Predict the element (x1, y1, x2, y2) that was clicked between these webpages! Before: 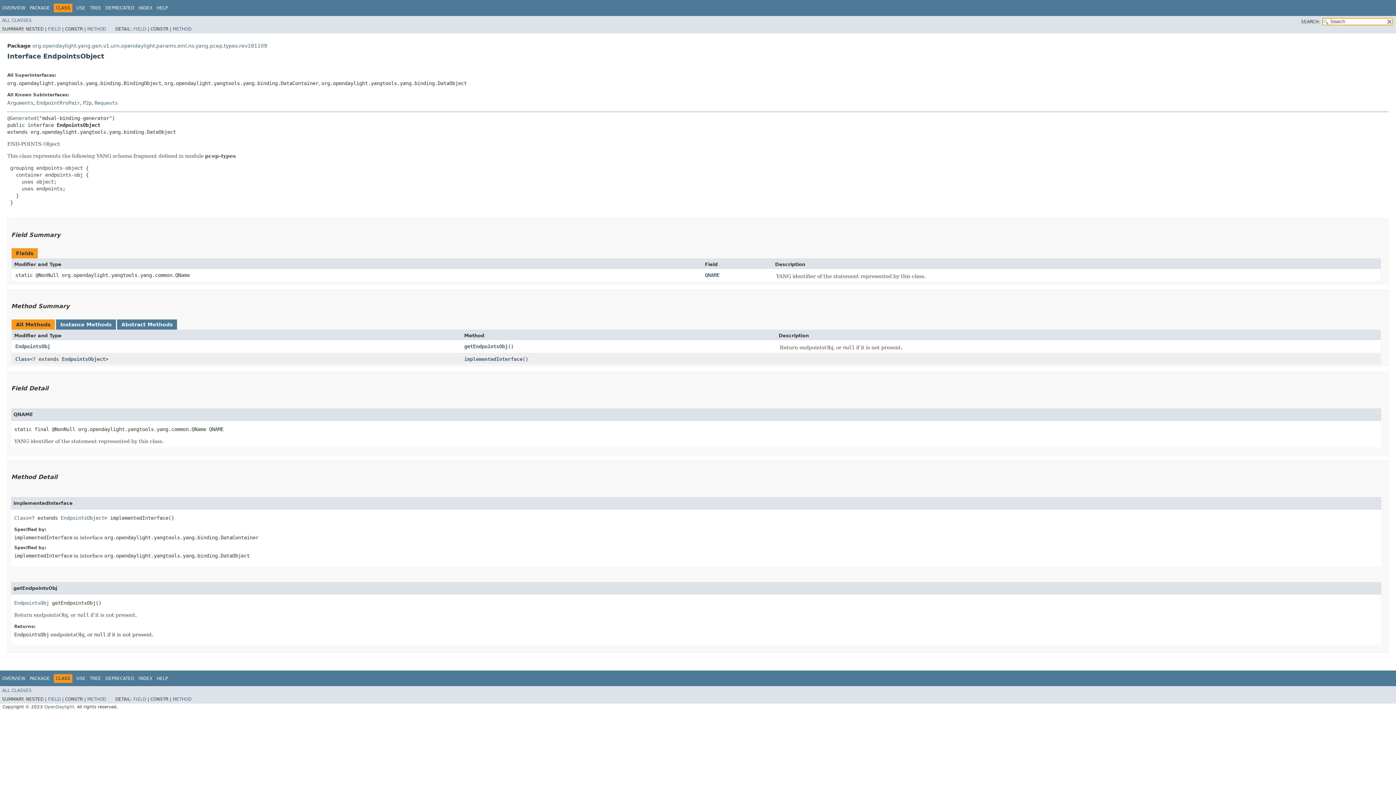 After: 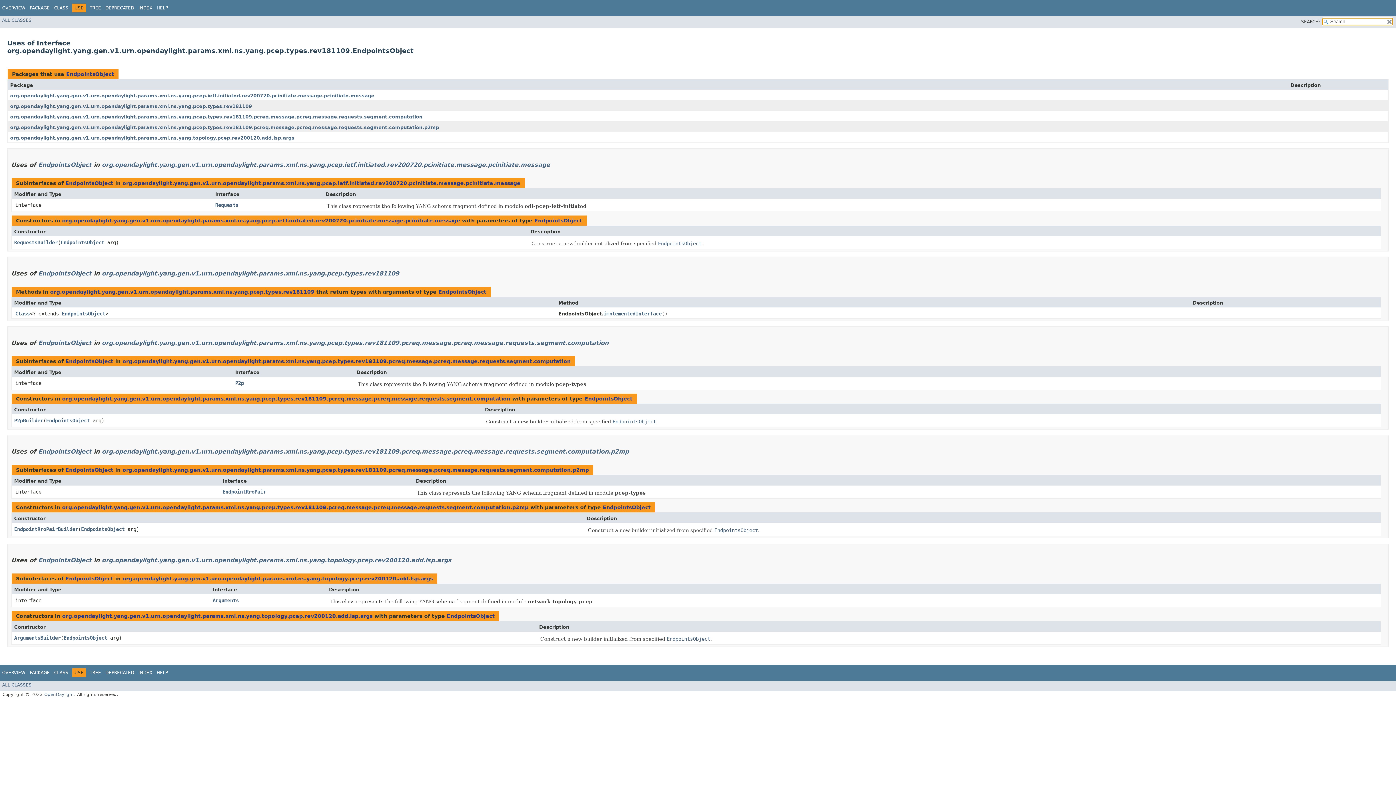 Action: bbox: (76, 5, 85, 10) label: USE